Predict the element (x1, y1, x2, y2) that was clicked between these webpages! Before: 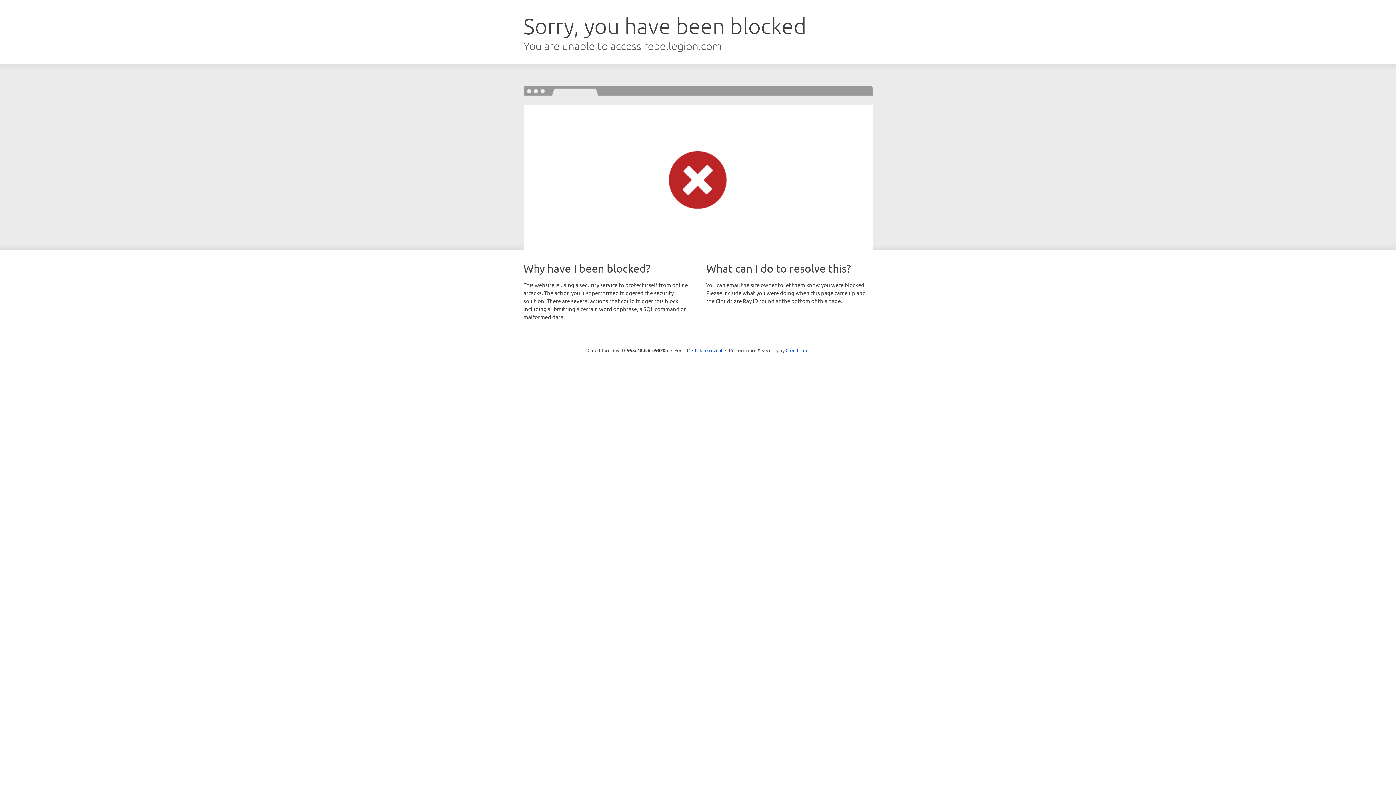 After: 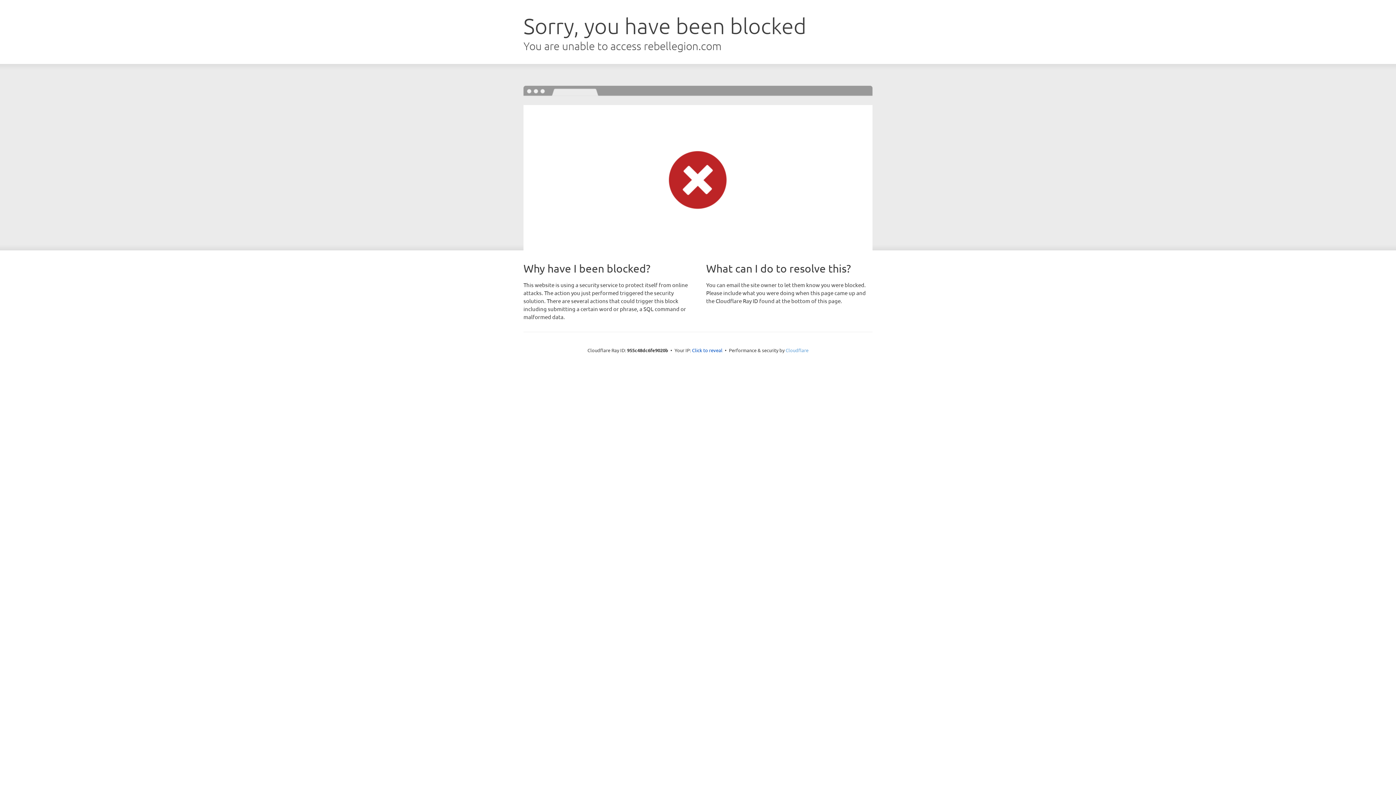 Action: label: Cloudflare bbox: (785, 347, 808, 353)